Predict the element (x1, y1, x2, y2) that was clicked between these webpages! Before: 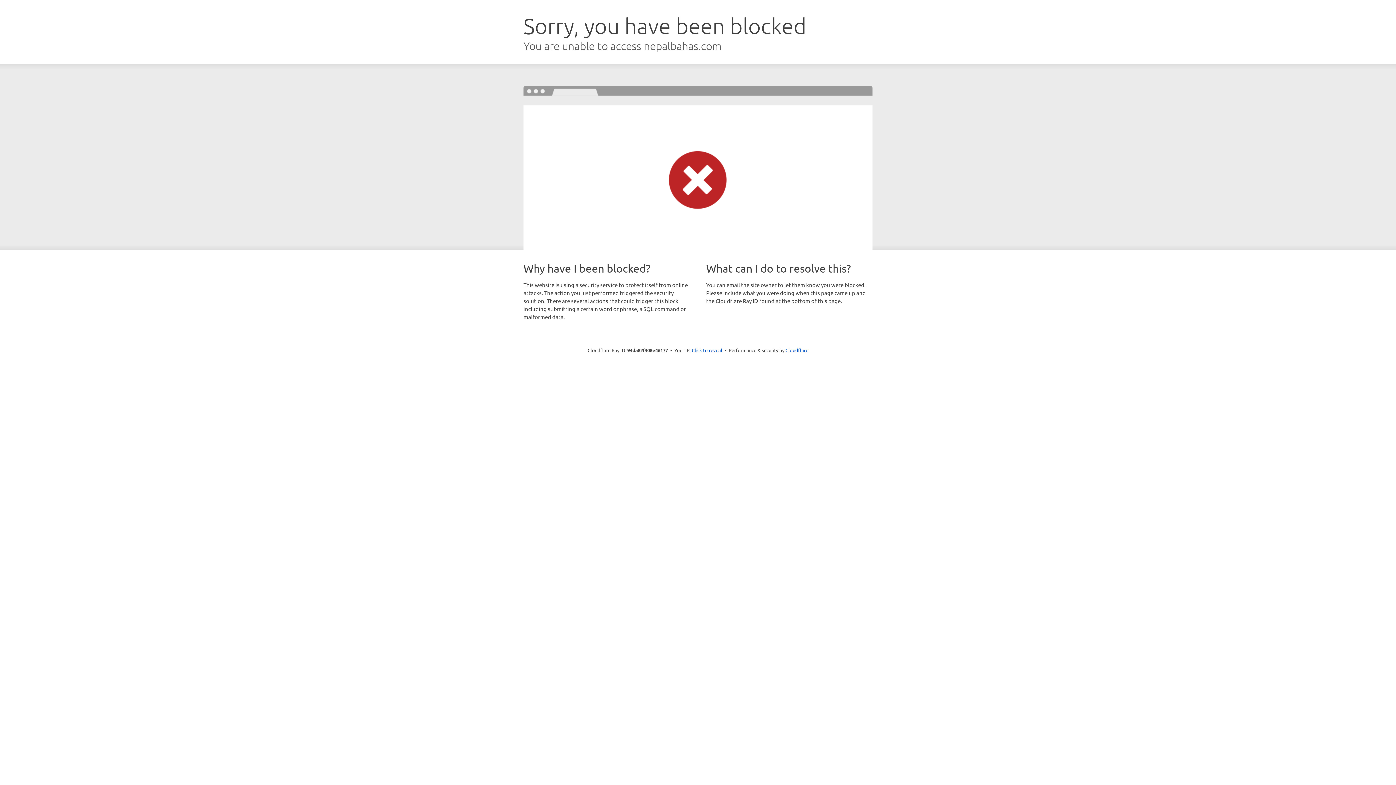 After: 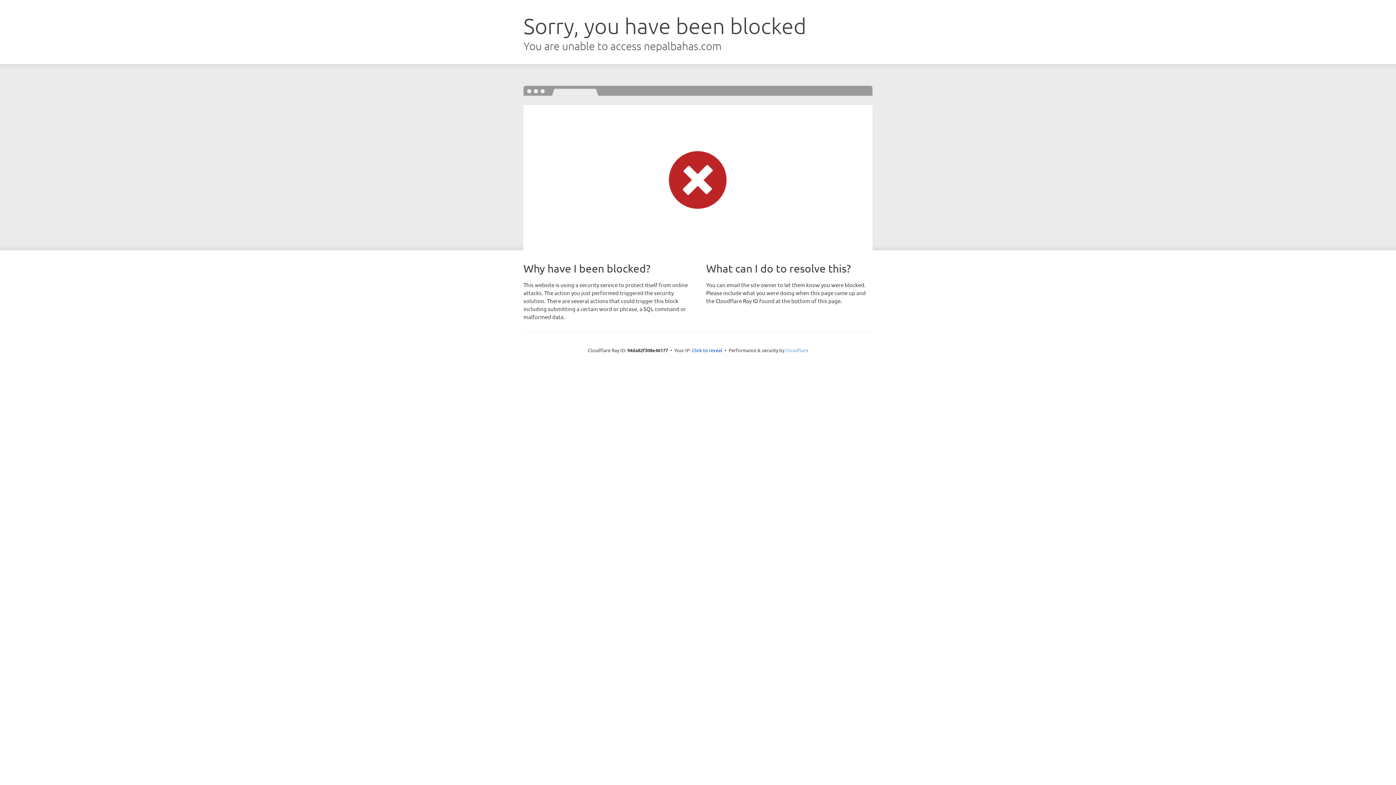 Action: bbox: (785, 347, 808, 353) label: Cloudflare